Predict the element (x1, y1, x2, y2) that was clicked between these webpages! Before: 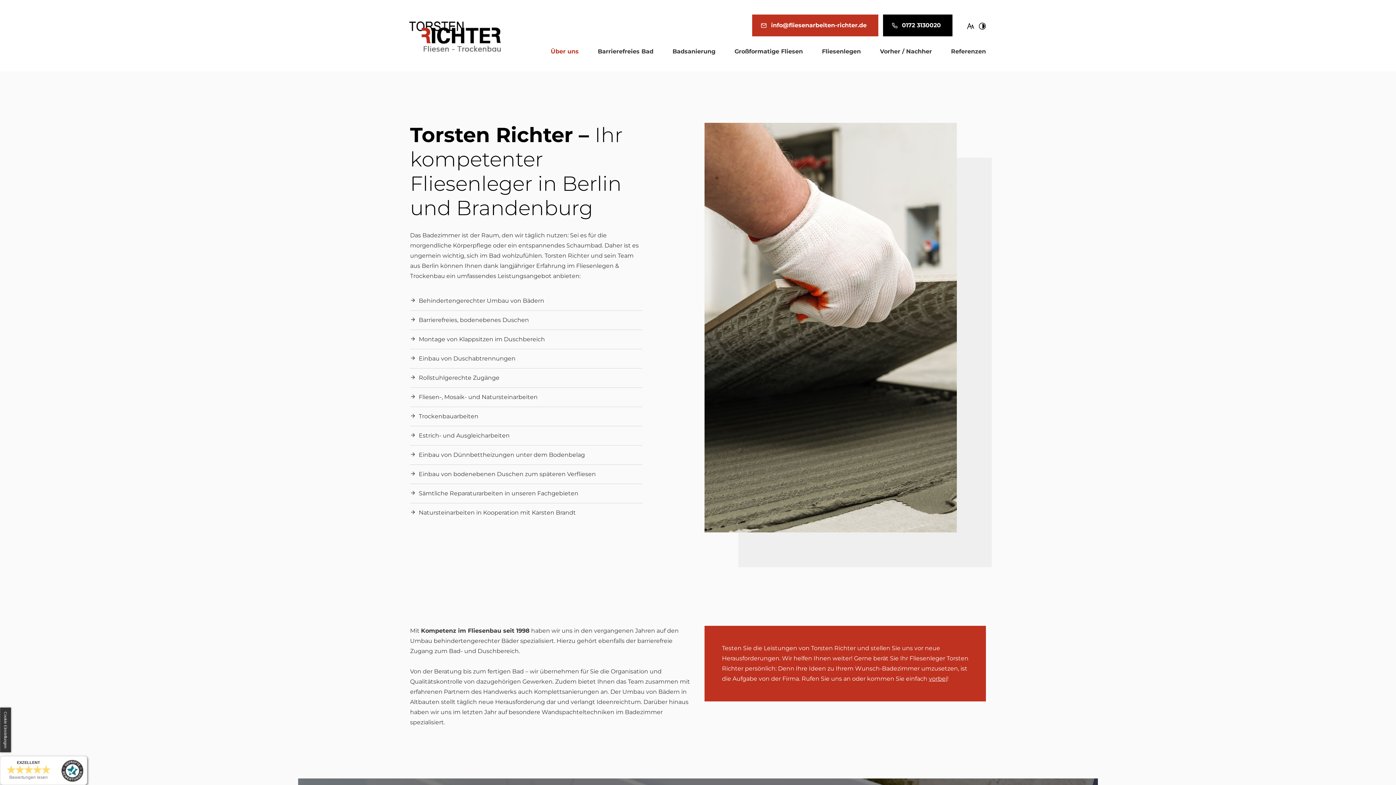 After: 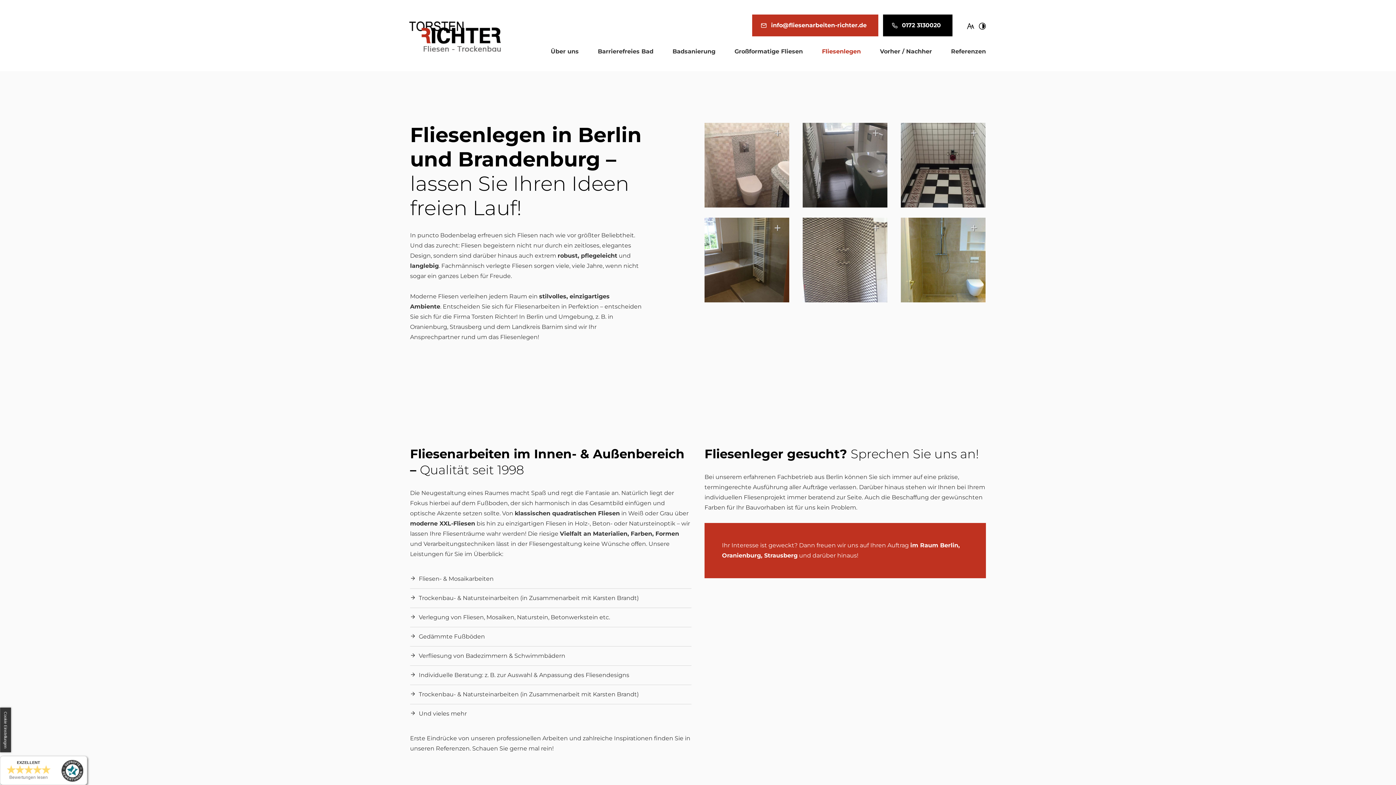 Action: bbox: (822, 46, 861, 56) label: Fliesenlegen